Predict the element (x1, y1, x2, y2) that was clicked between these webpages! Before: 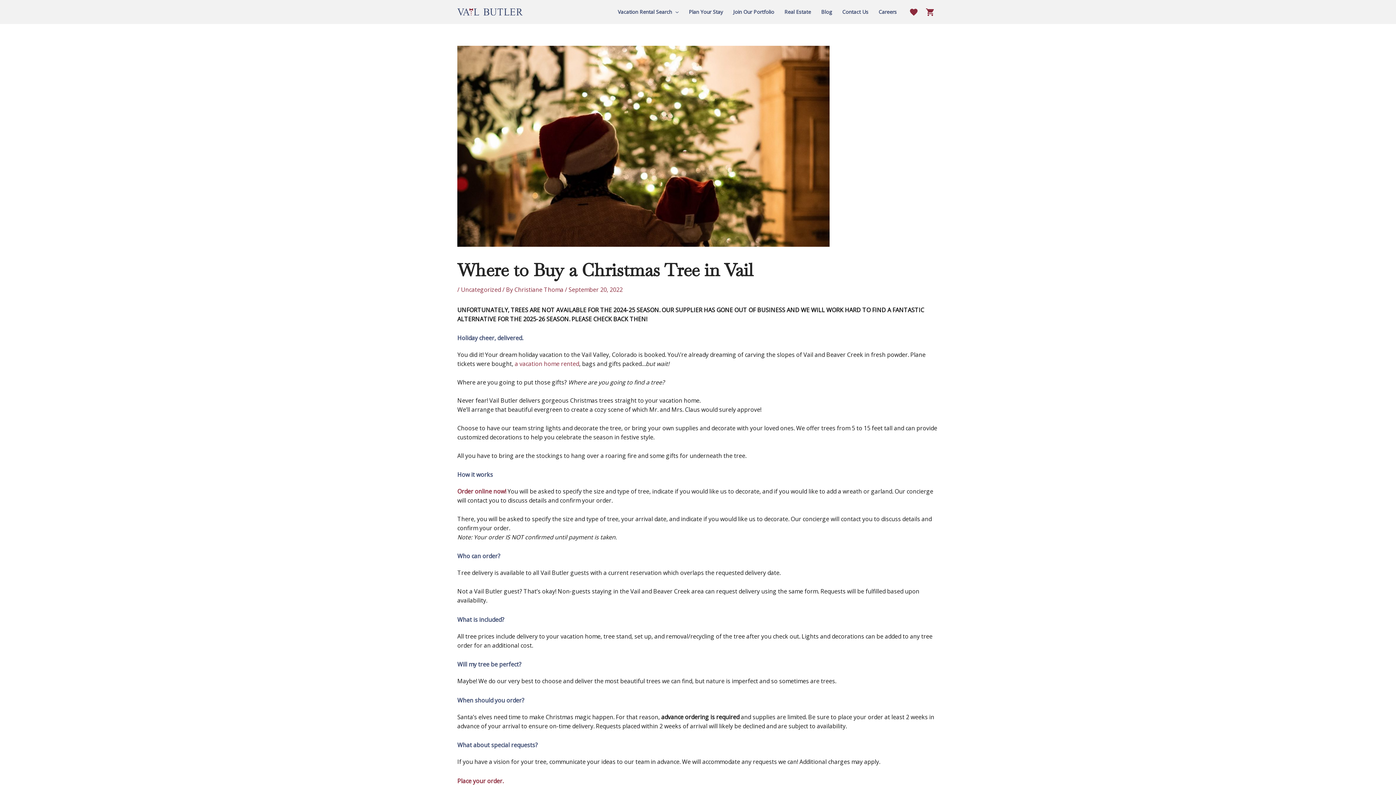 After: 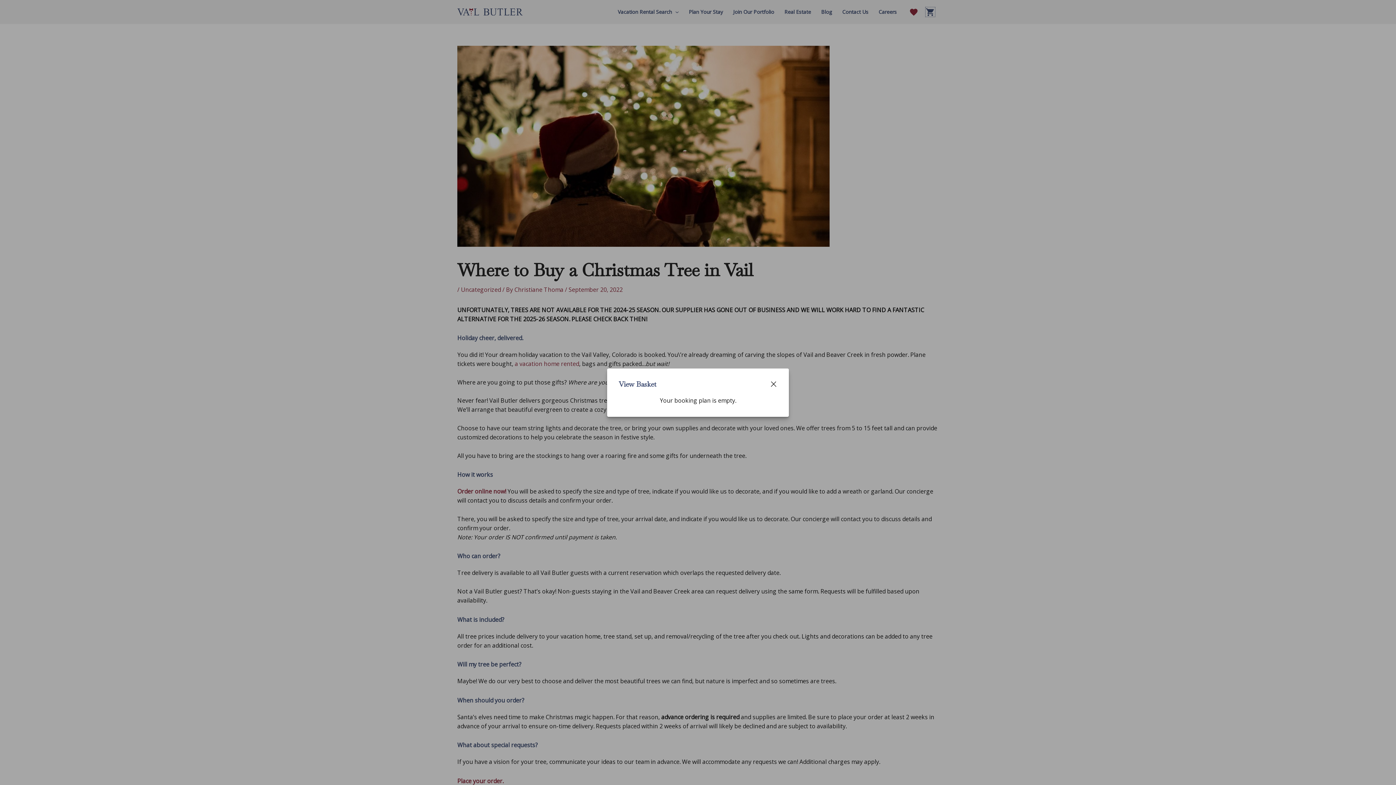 Action: bbox: (925, 7, 935, 16)